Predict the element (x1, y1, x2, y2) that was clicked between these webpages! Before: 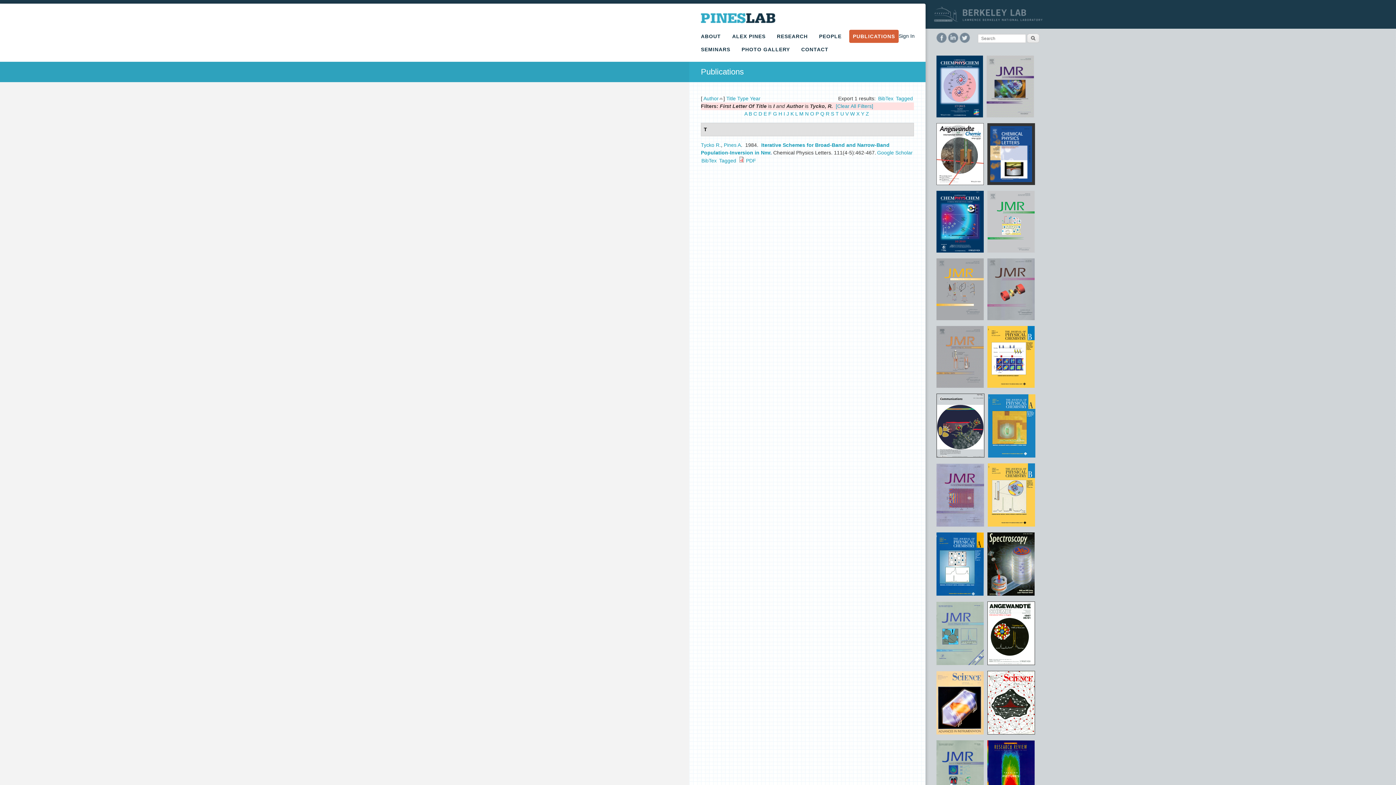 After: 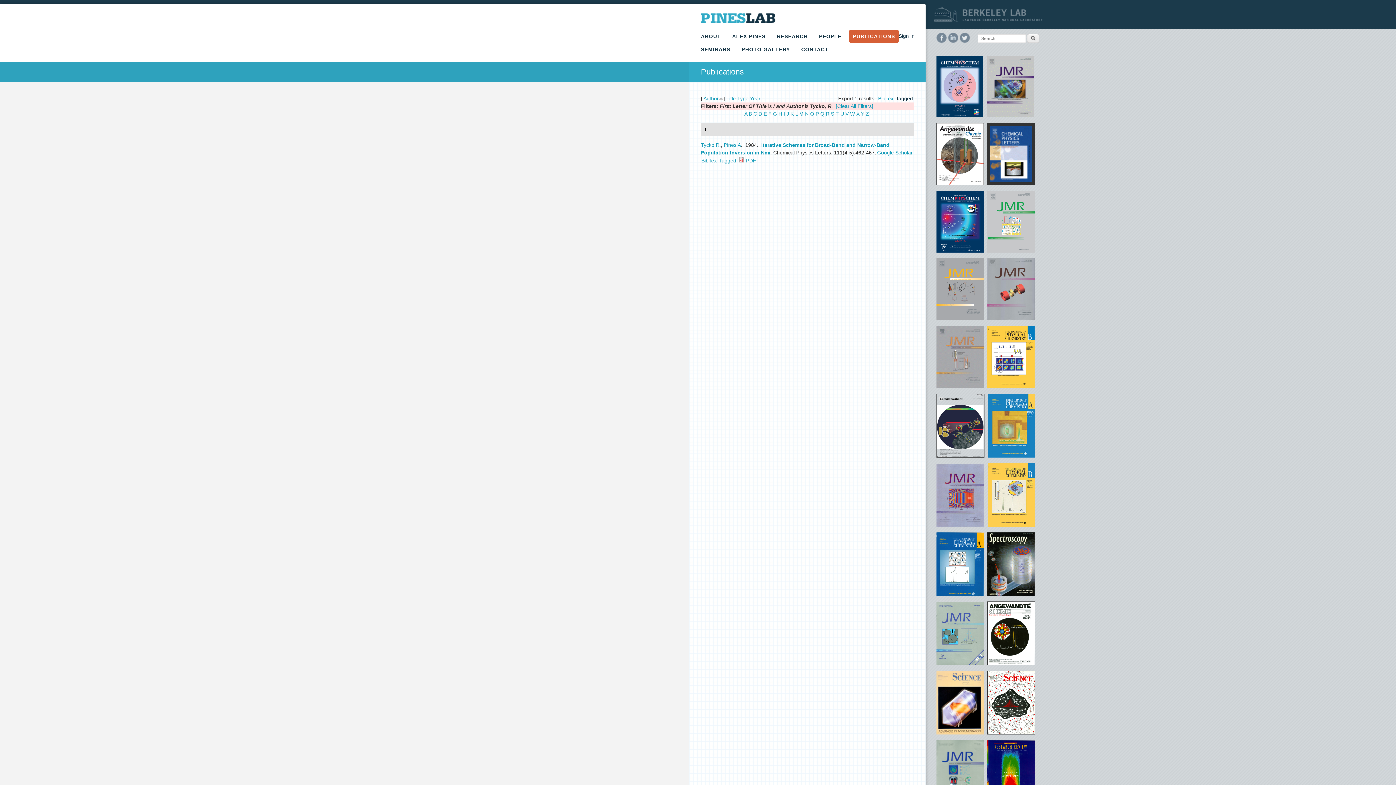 Action: label: Tagged bbox: (896, 95, 913, 101)